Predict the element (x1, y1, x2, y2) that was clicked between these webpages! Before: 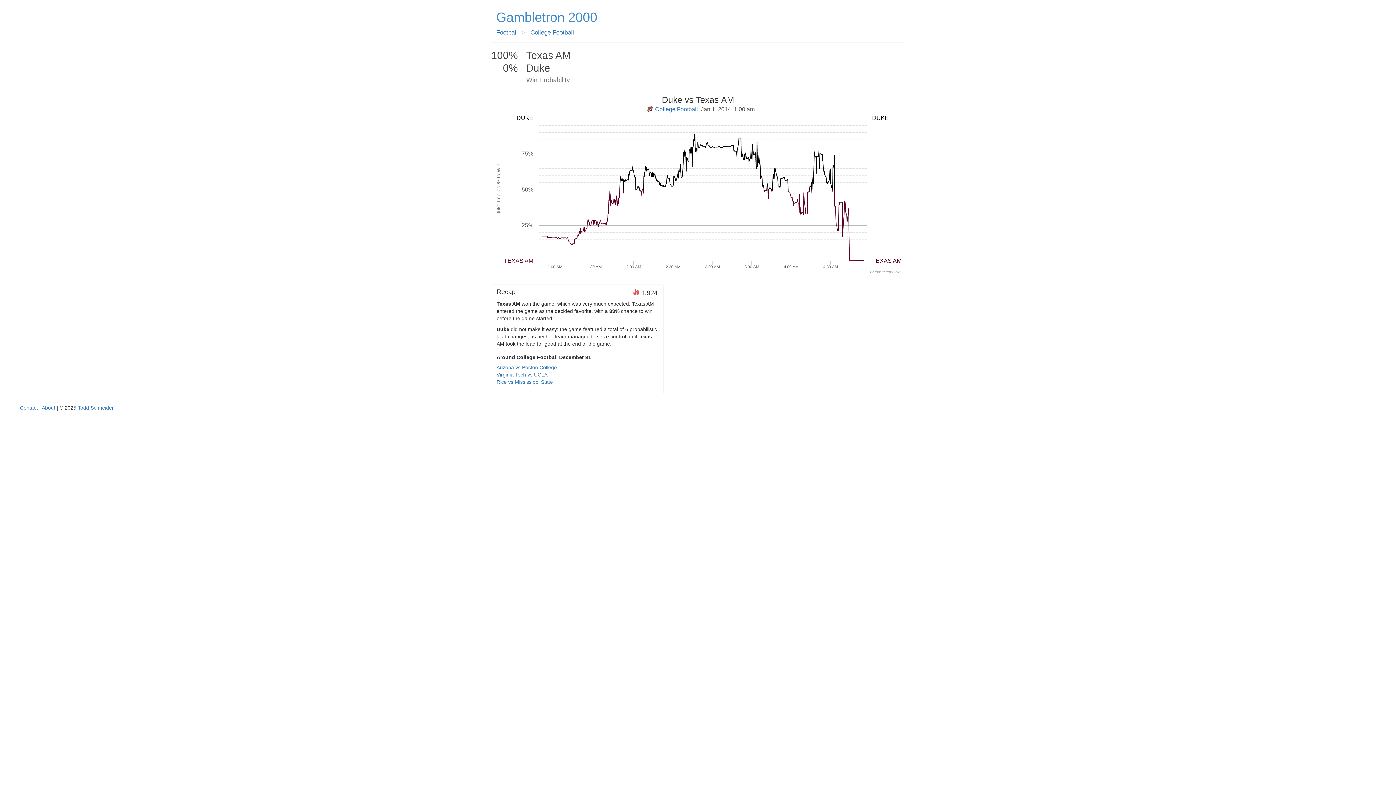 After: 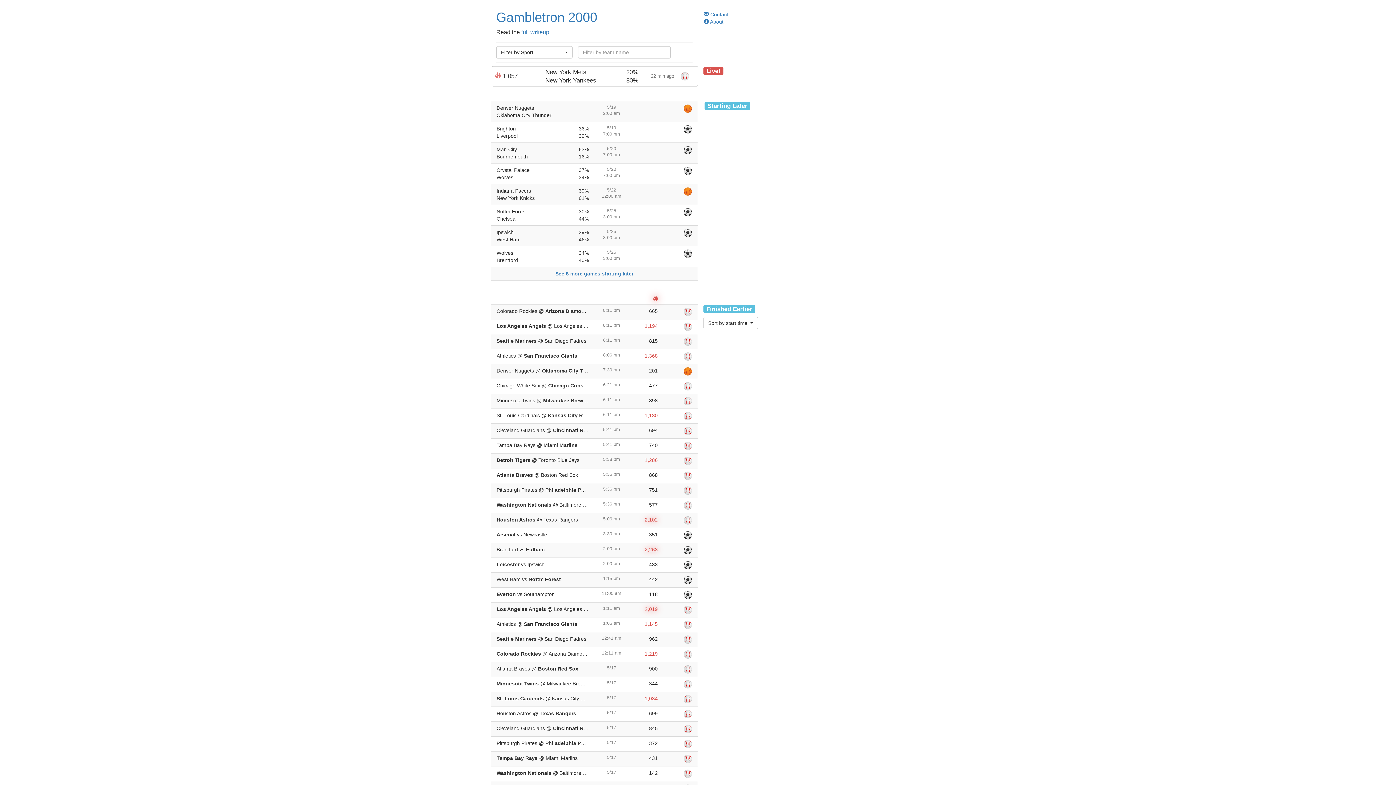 Action: label: Gambletron 2000 bbox: (490, 8, 602, 26)